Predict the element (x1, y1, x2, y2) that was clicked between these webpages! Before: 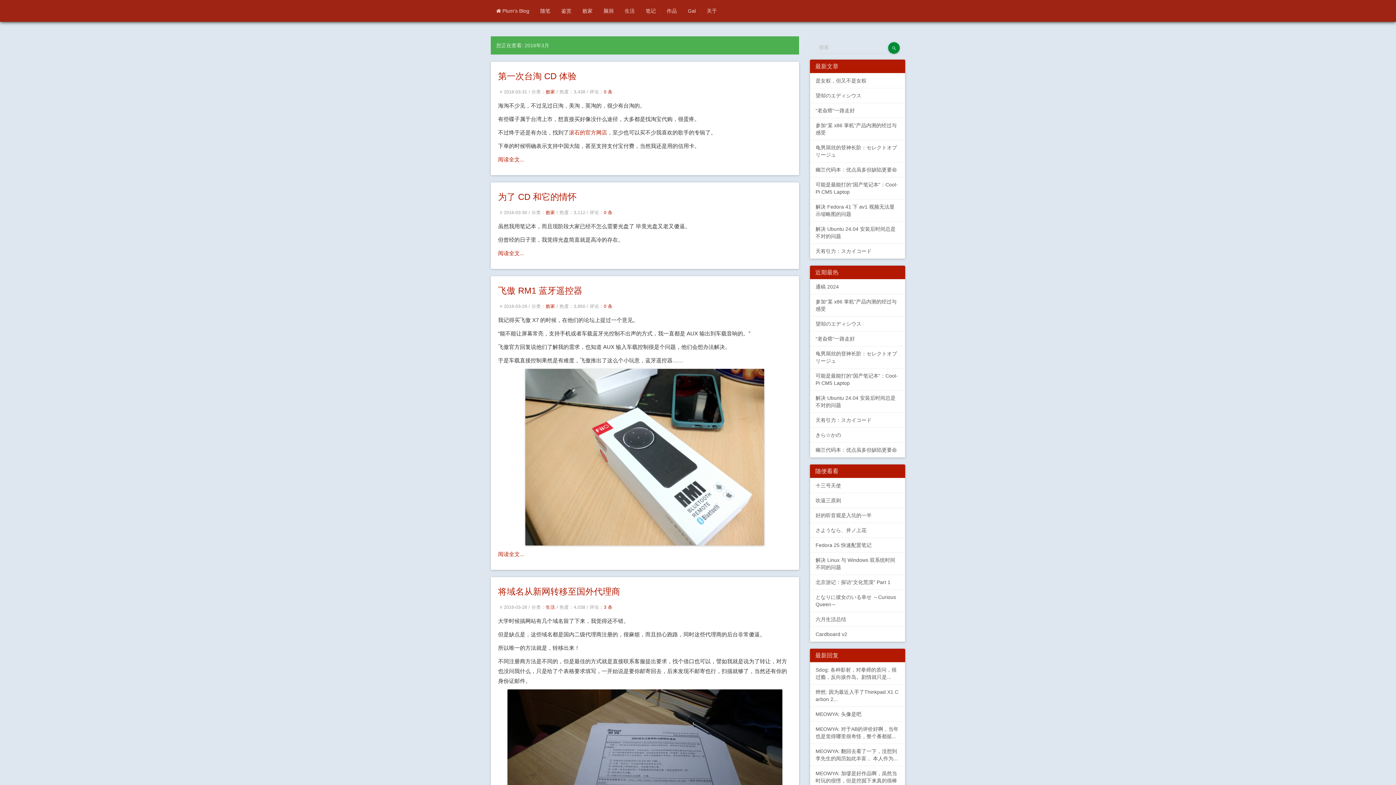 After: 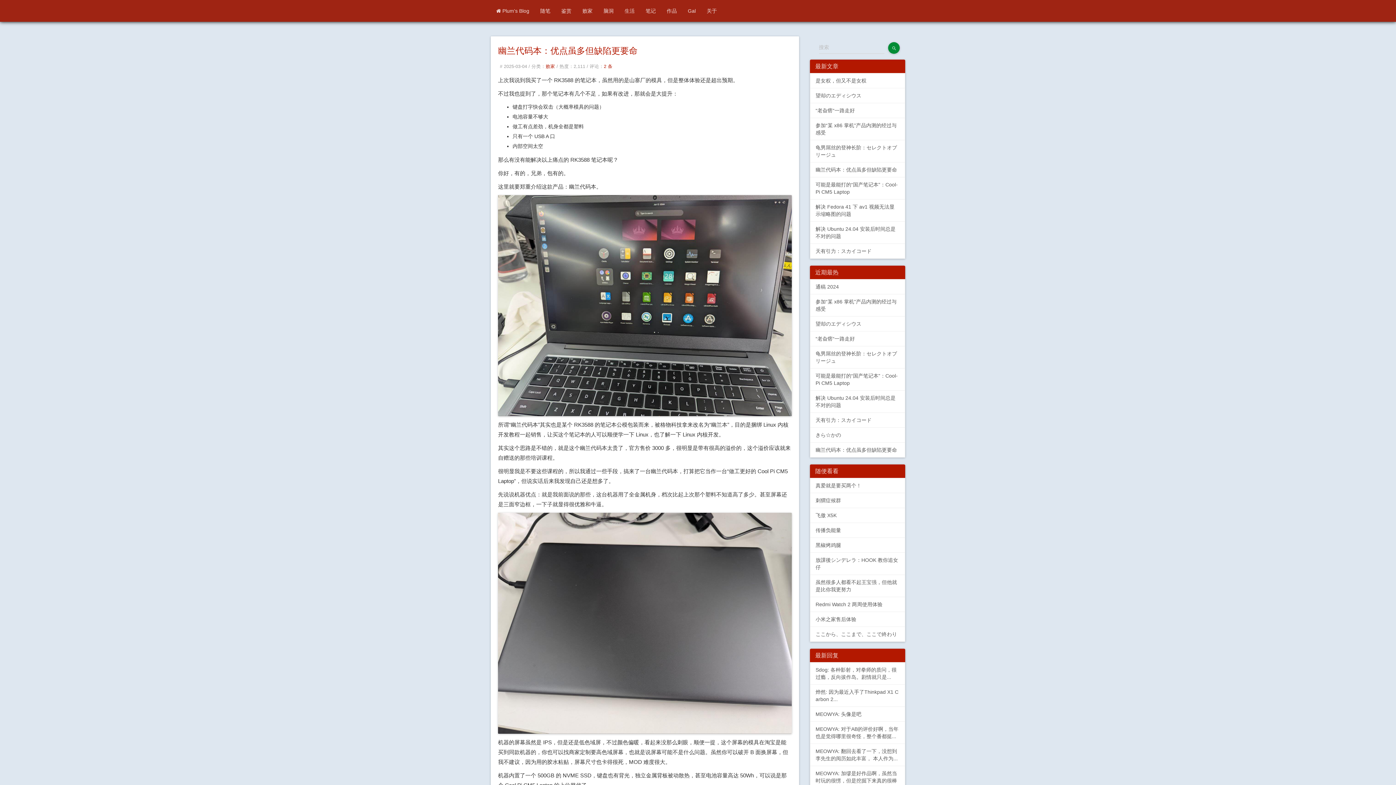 Action: label: 幽兰代码本：优点虽多但缺陷更要命 bbox: (810, 442, 905, 457)